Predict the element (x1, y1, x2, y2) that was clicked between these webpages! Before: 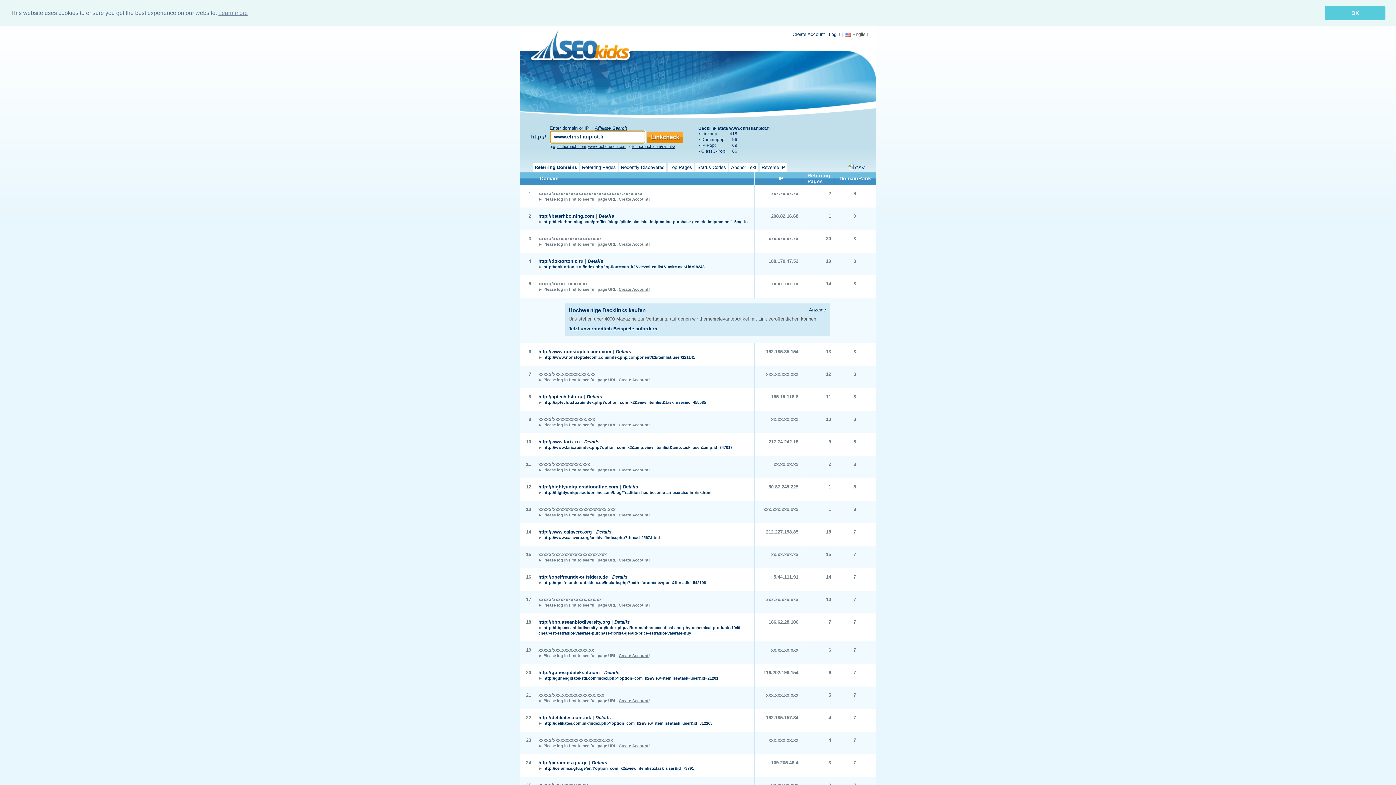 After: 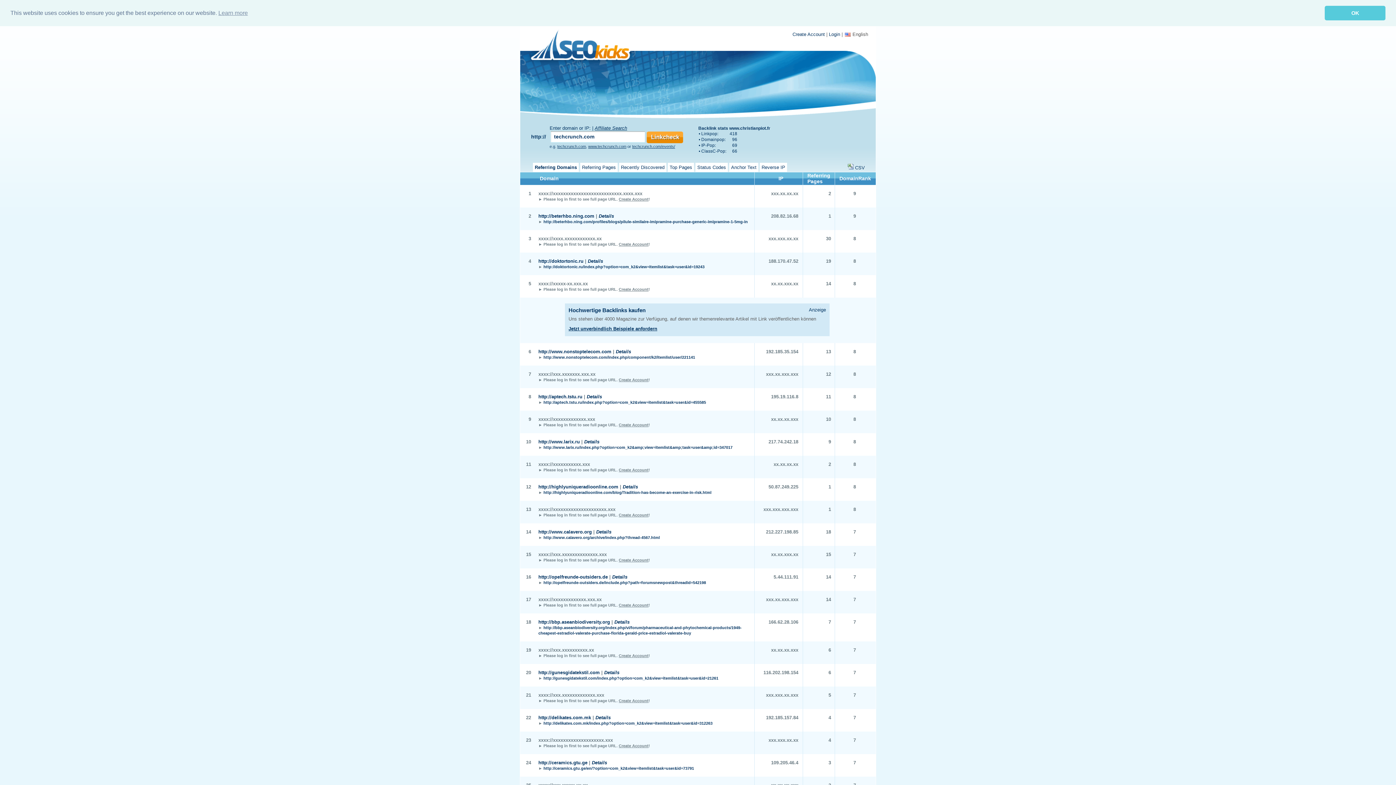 Action: label: techcrunch.com bbox: (557, 144, 586, 148)